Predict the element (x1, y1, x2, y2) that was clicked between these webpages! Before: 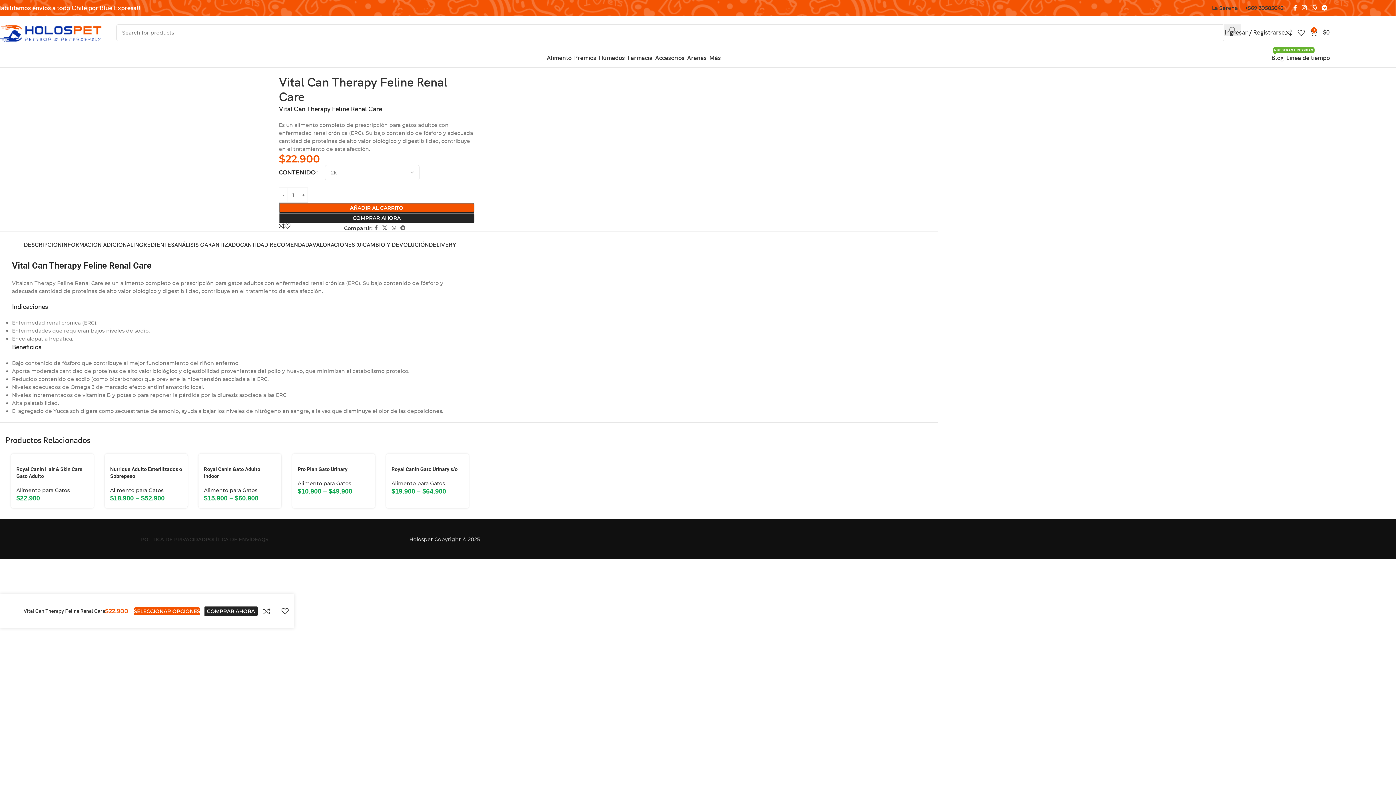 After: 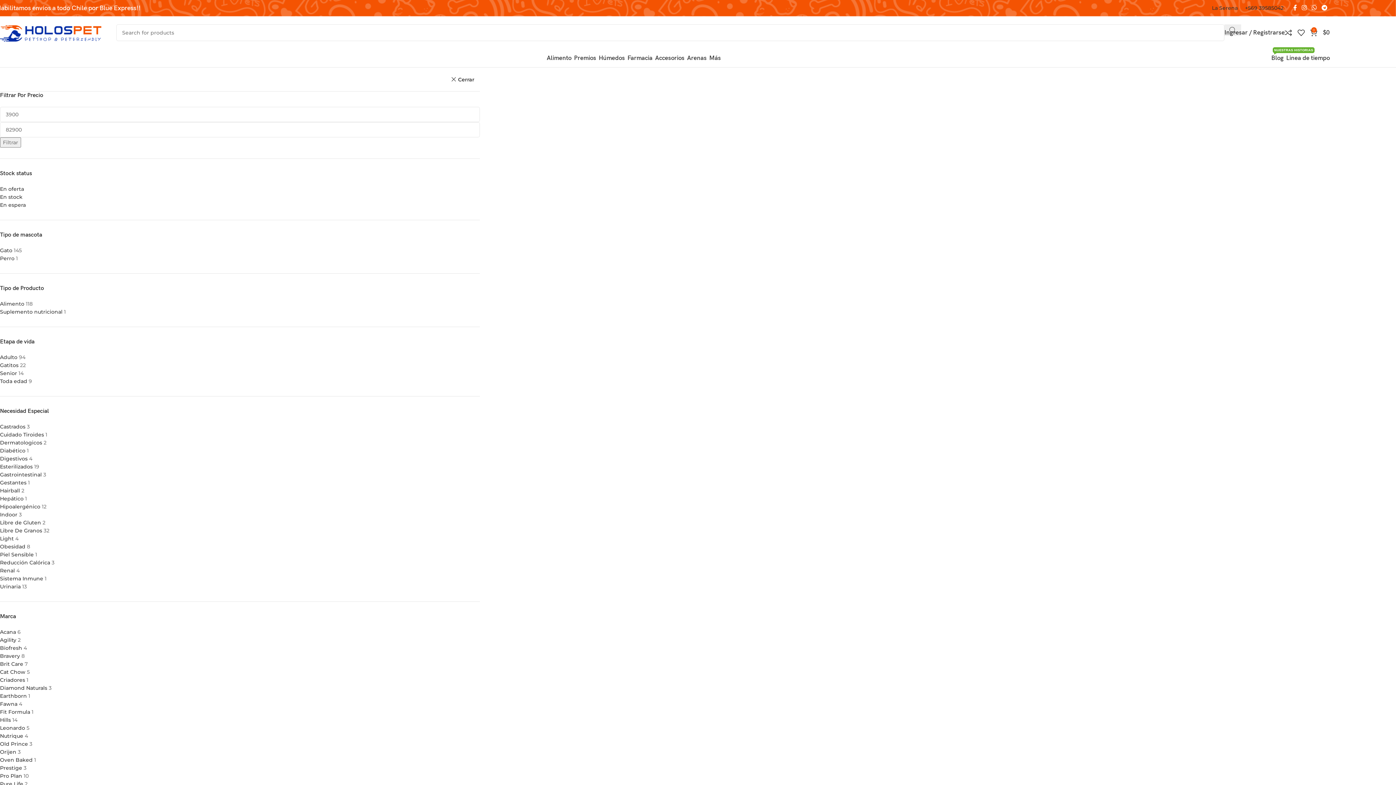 Action: label: Alimento para Gatos bbox: (110, 487, 163, 493)